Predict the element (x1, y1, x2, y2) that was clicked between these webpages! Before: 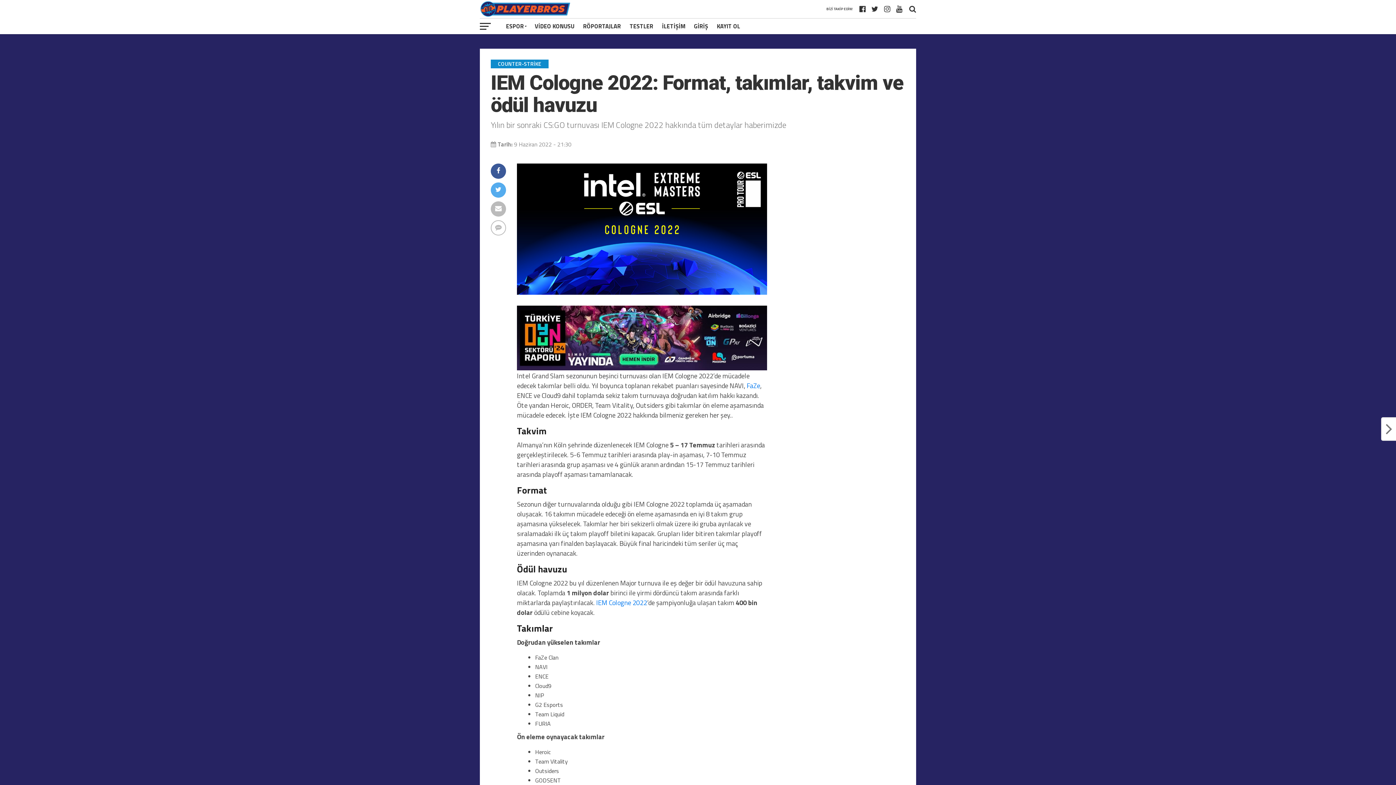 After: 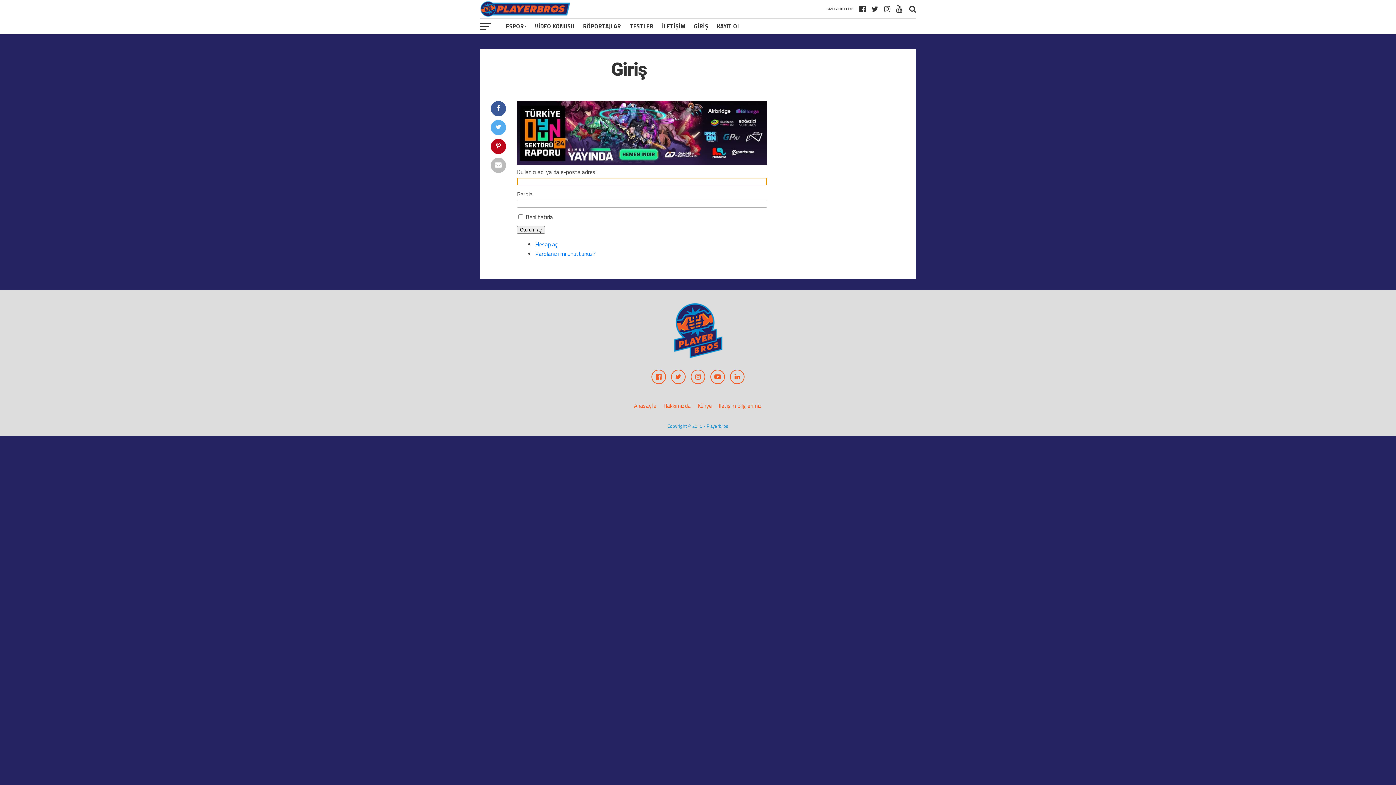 Action: label: GİRİŞ bbox: (689, 18, 712, 34)